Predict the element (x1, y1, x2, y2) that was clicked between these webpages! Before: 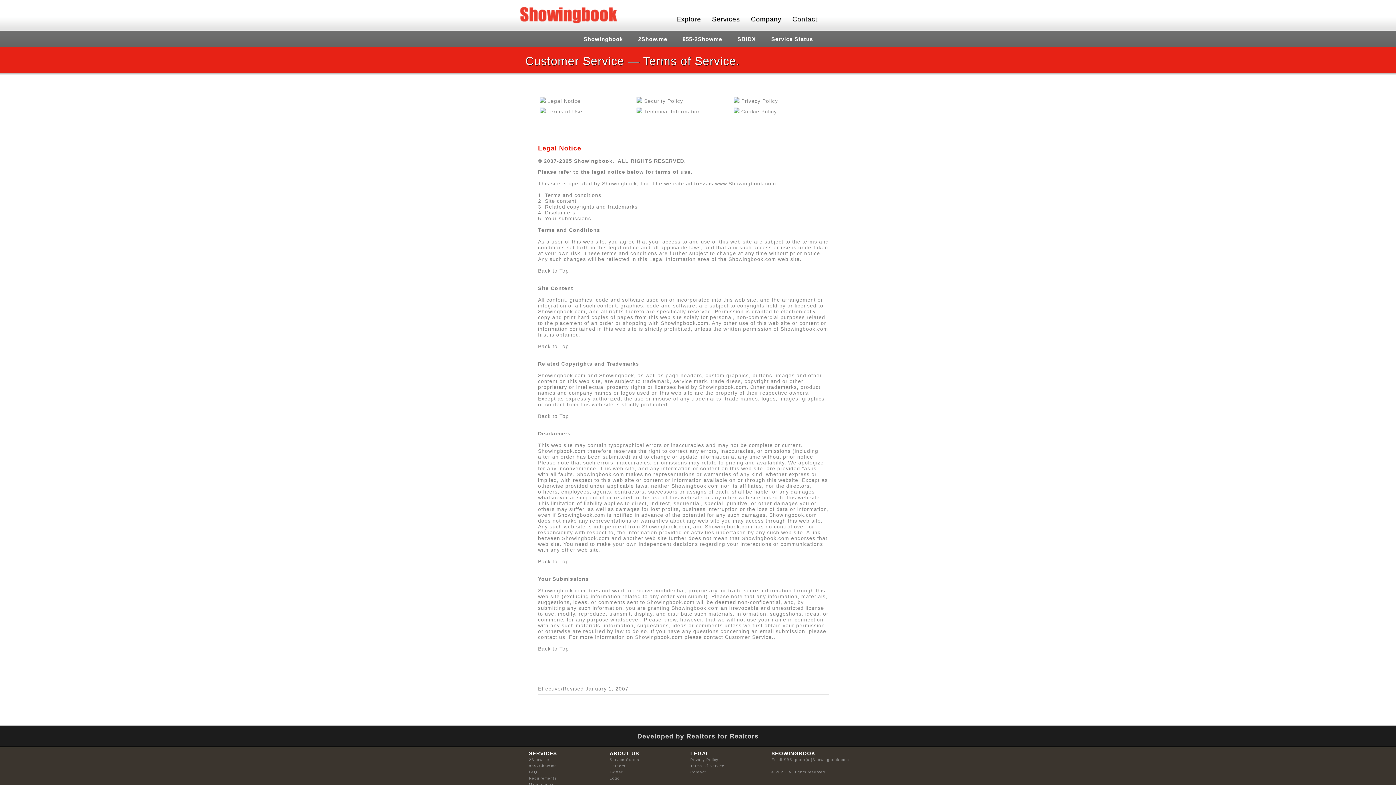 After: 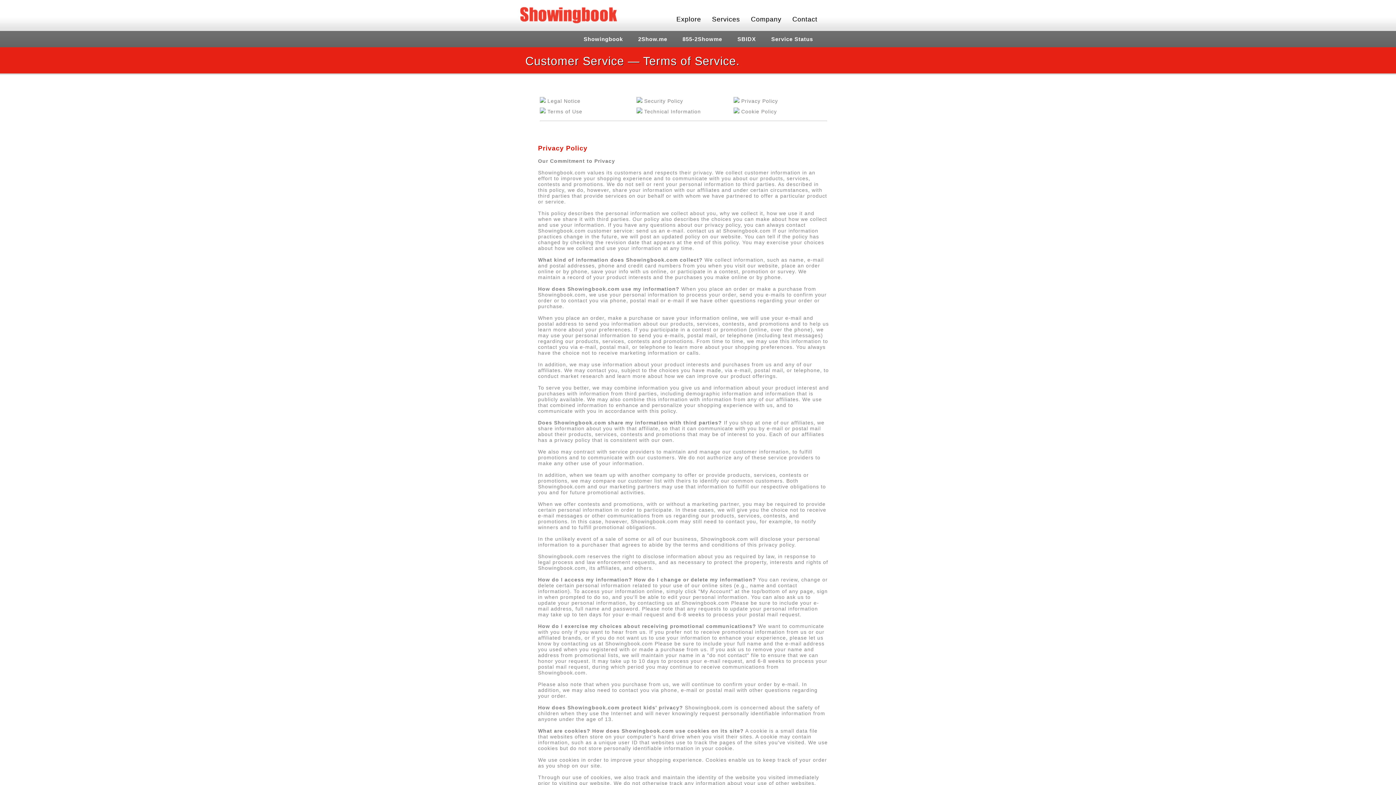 Action: bbox: (741, 98, 778, 104) label: Privacy Policy